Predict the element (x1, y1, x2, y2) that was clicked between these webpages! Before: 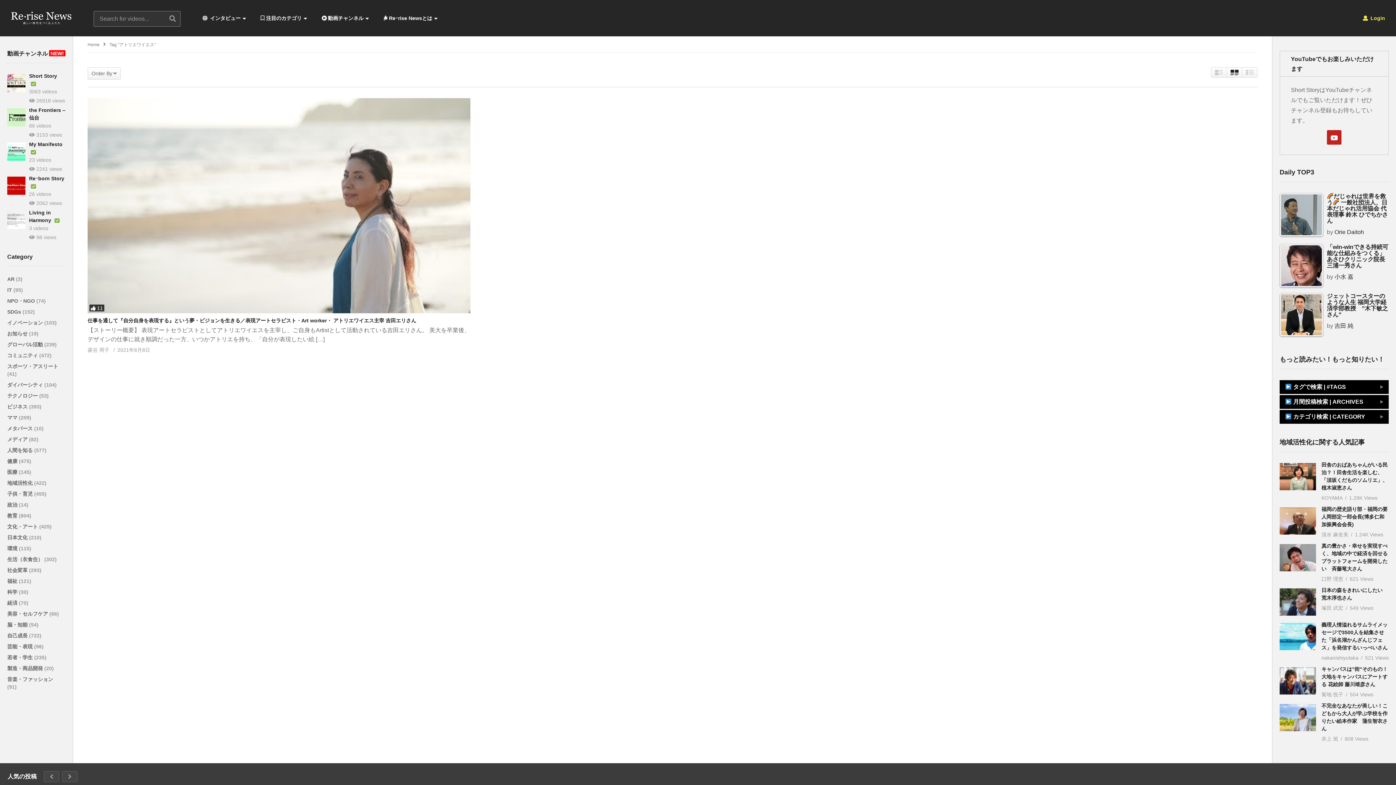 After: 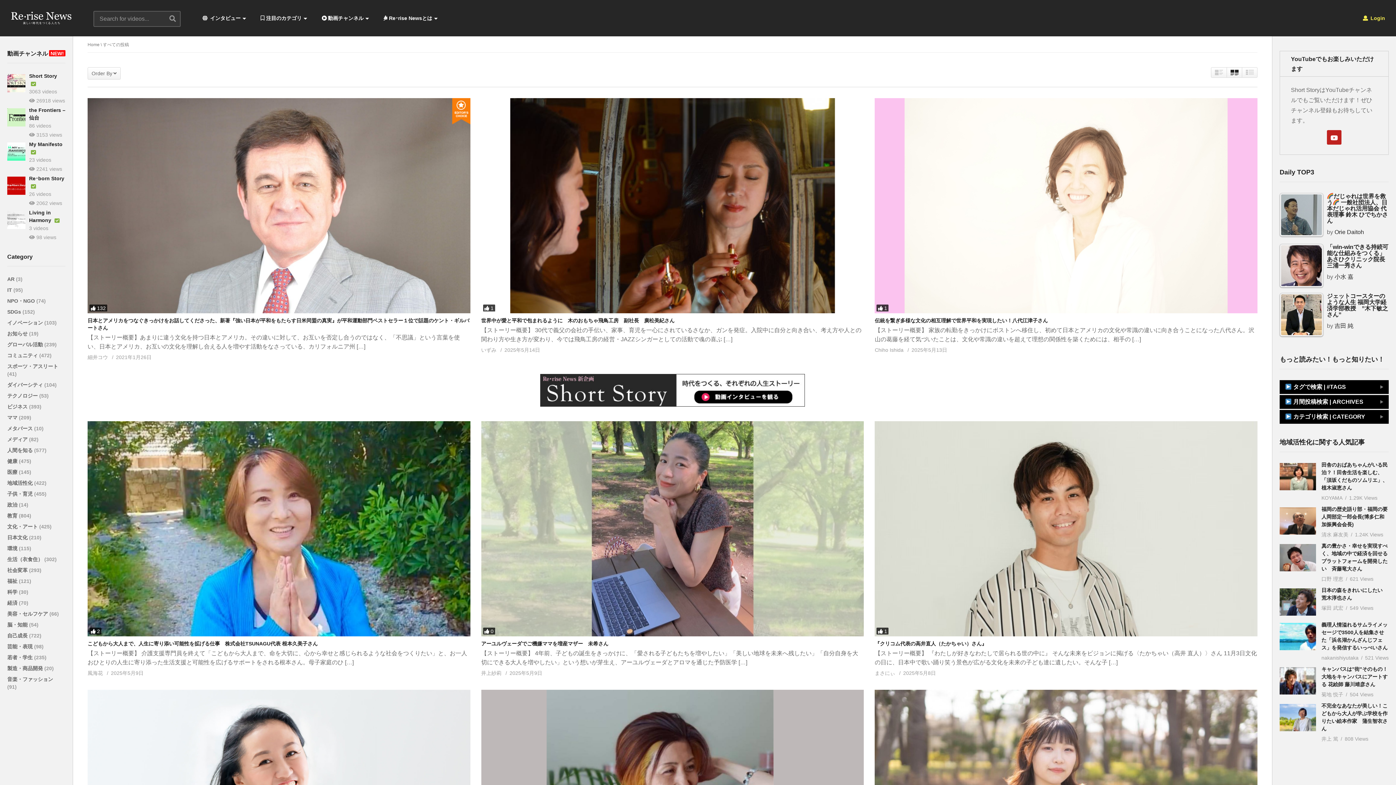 Action: label:  インタビュー bbox: (195, 0, 253, 36)